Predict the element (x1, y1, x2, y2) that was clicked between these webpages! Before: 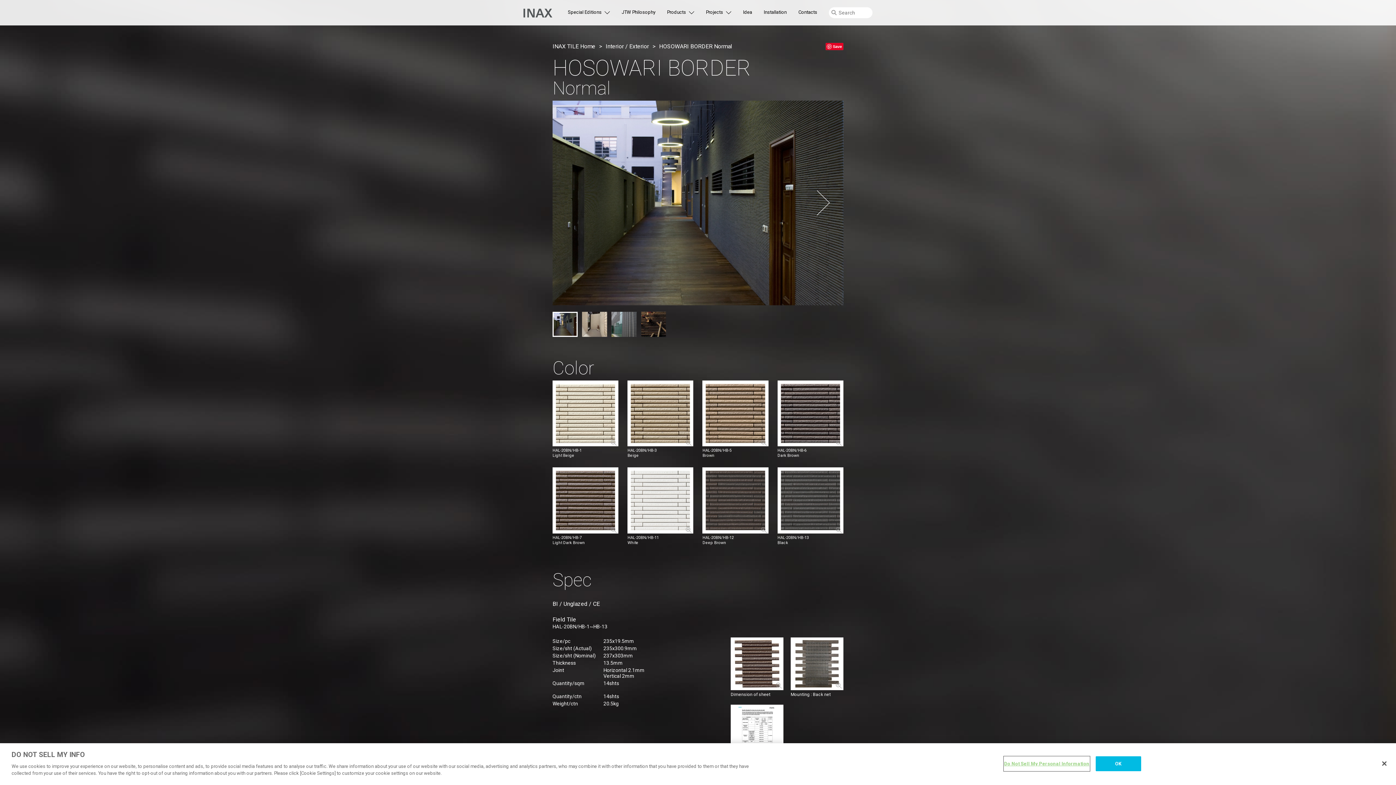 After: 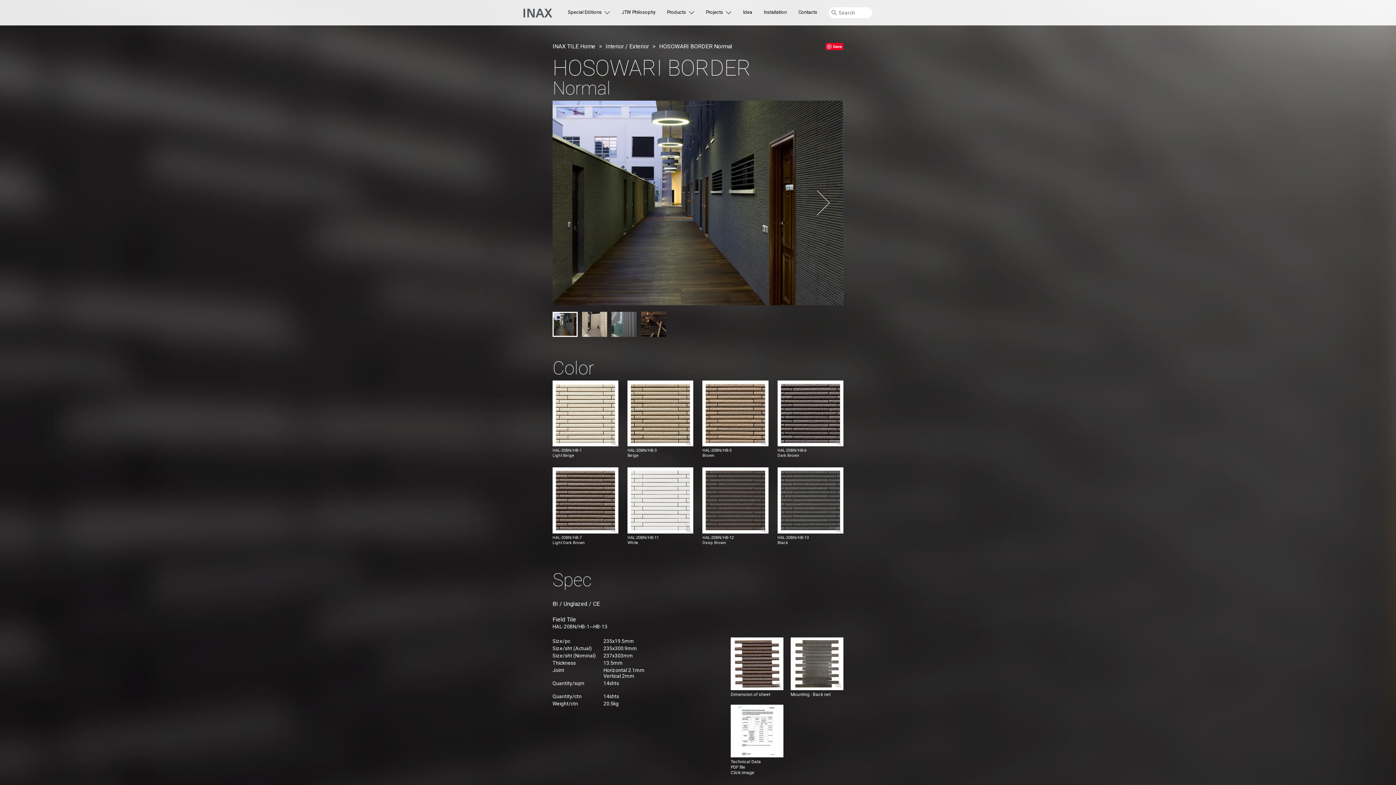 Action: label: Close bbox: (1376, 755, 1392, 771)